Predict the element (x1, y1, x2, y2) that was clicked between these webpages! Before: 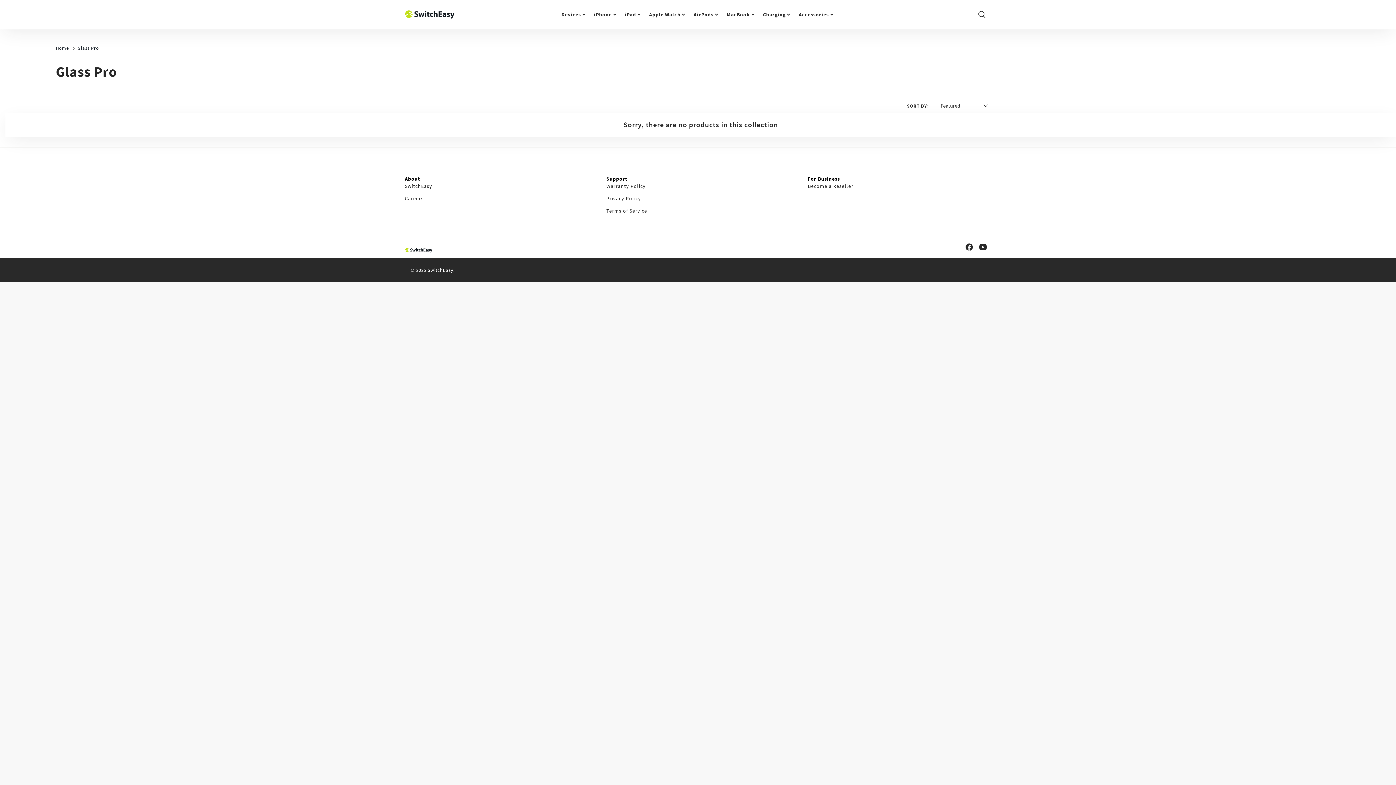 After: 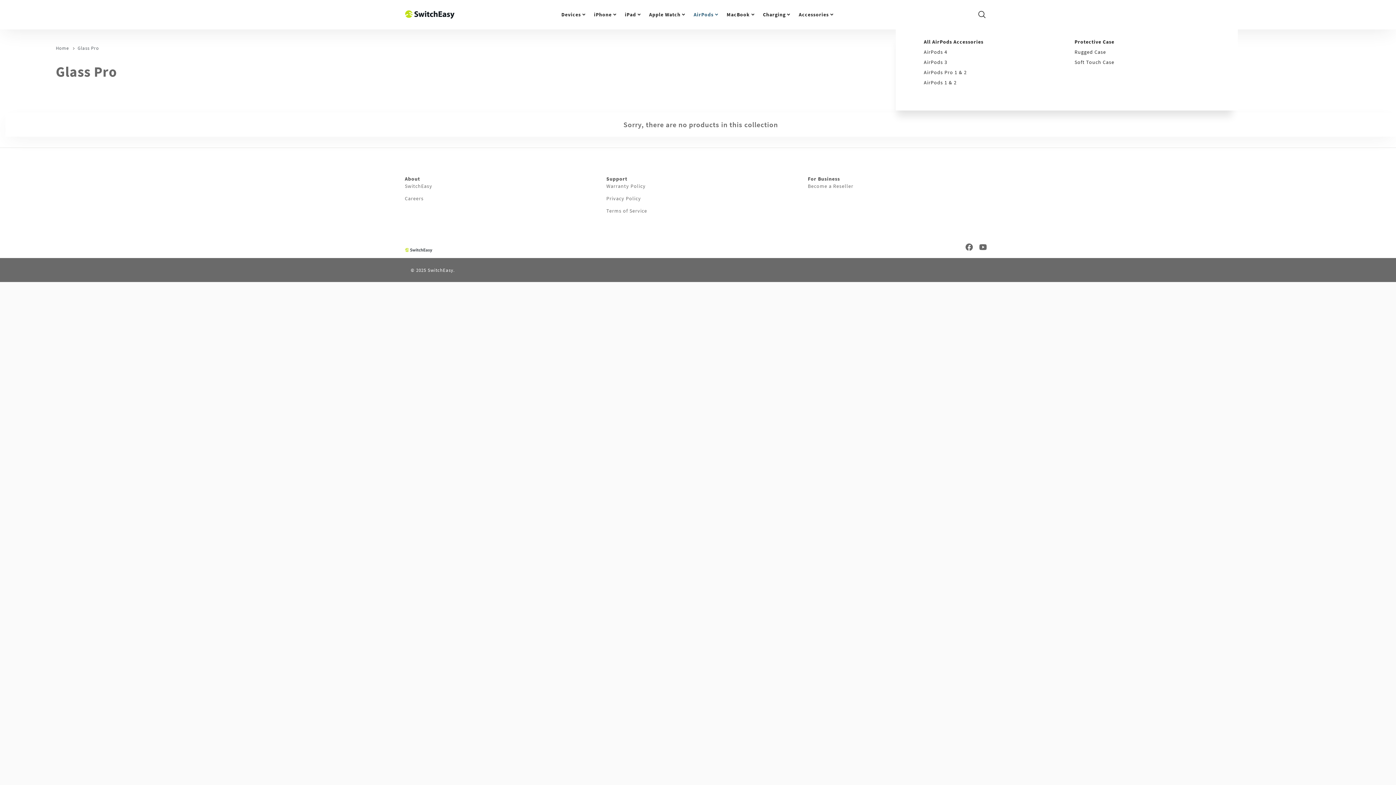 Action: label: AirPods bbox: (693, 11, 719, 17)